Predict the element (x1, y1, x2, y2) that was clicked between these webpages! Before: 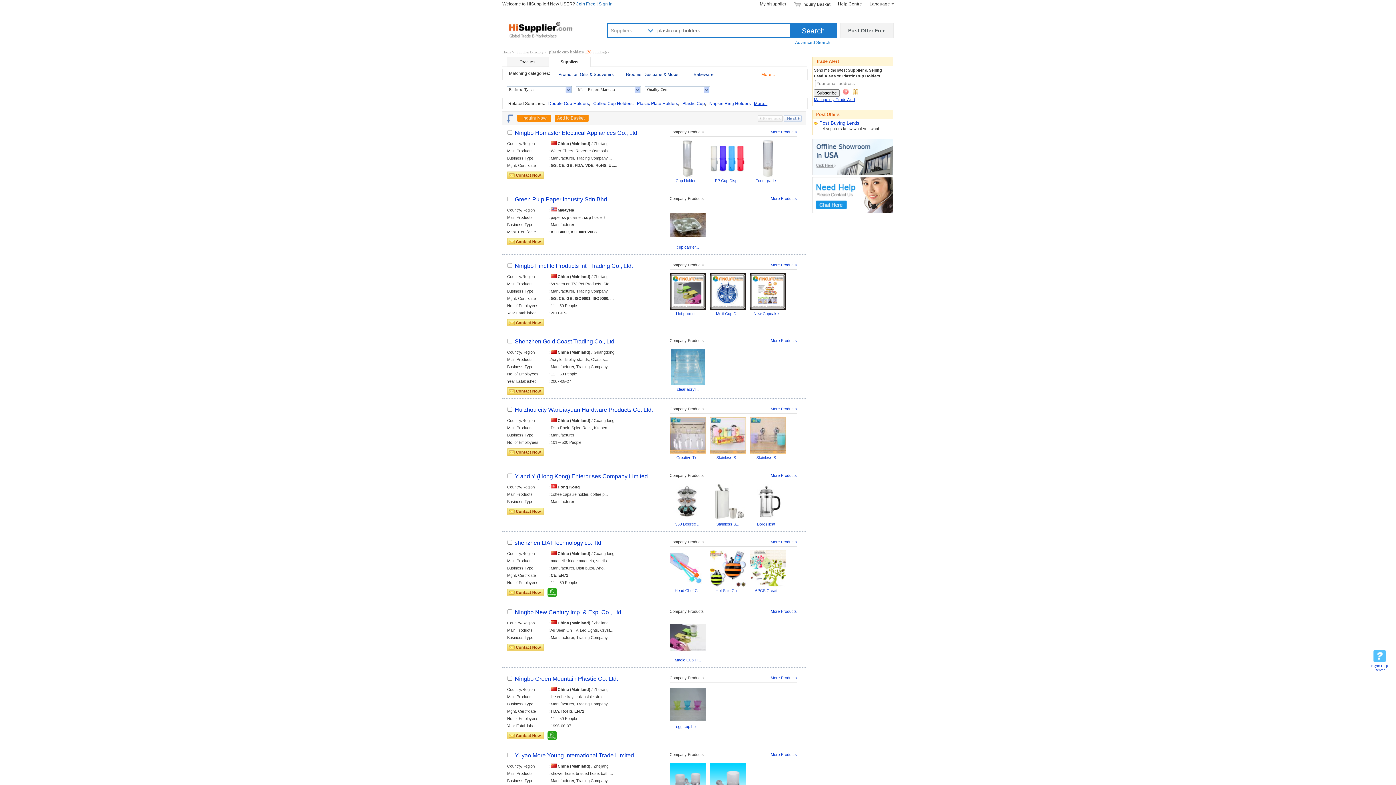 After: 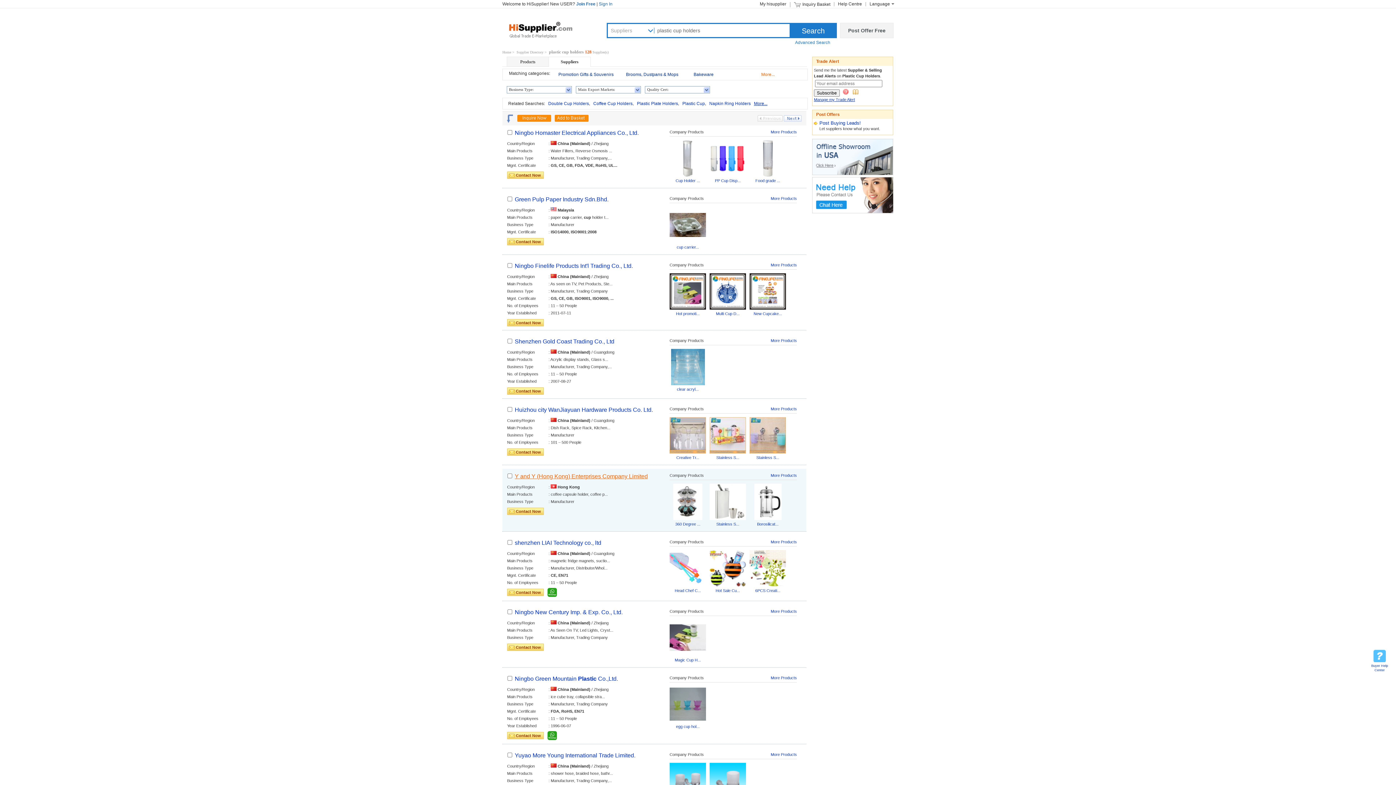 Action: label: Y and Y (Hong Kong) Enterprises Company Limited bbox: (514, 473, 648, 479)